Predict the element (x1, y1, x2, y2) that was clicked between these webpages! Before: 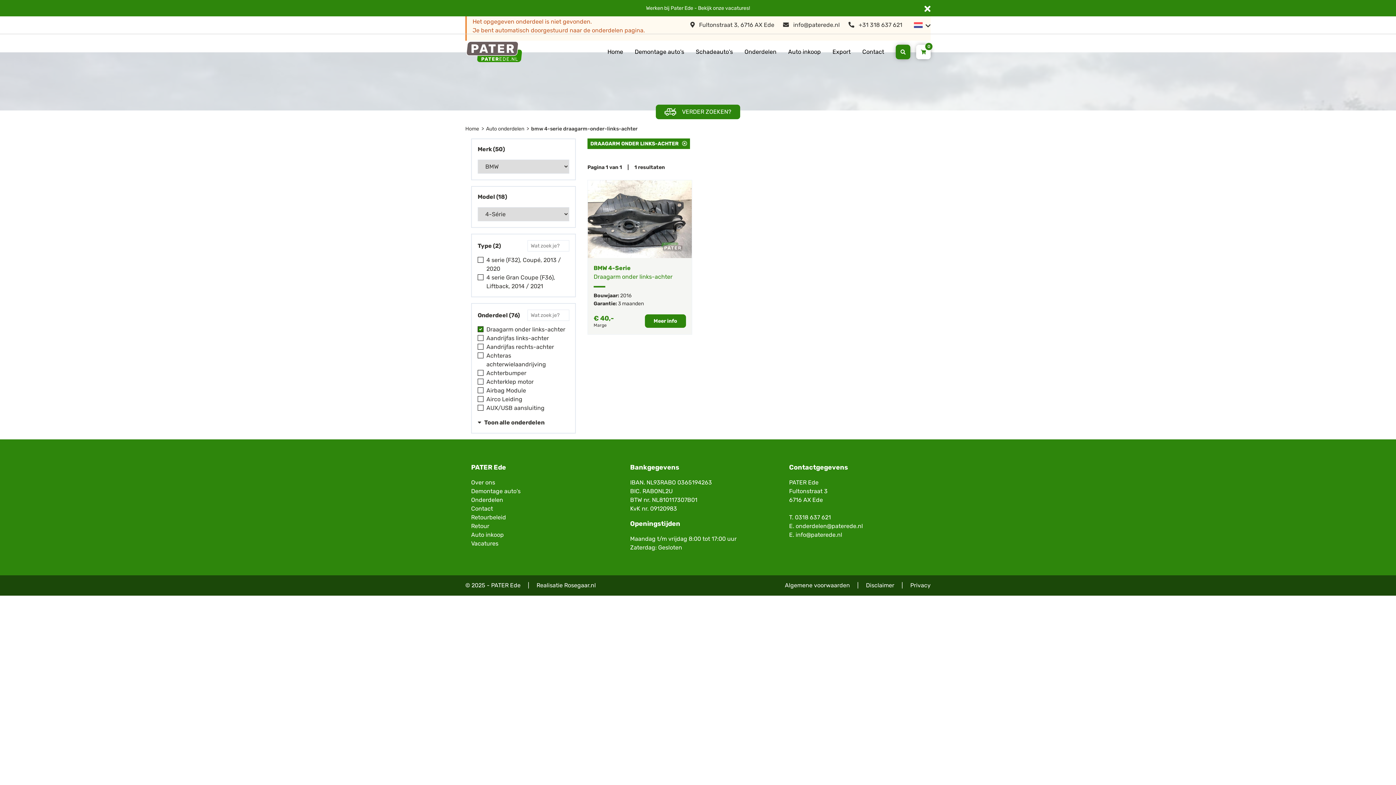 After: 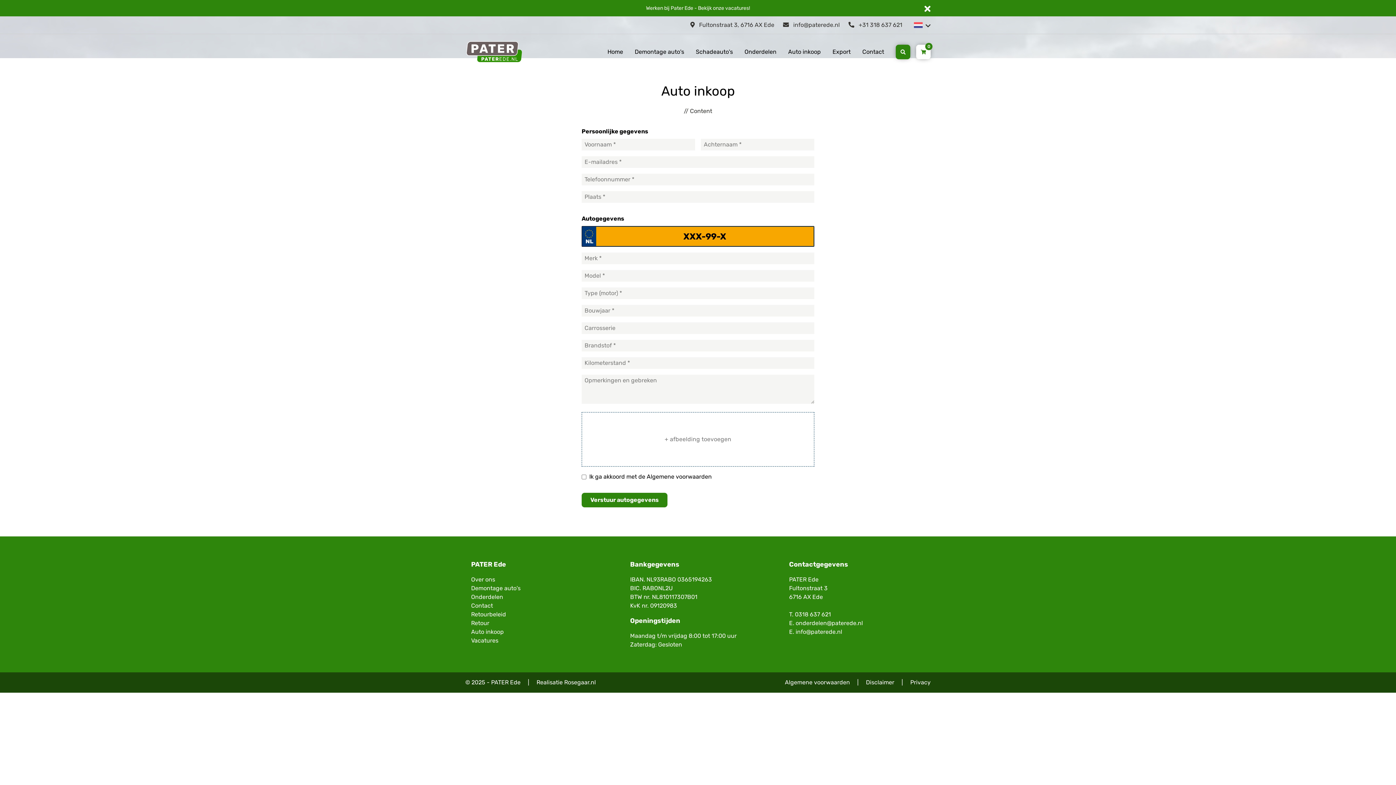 Action: bbox: (788, 47, 821, 56) label: Auto inkoop